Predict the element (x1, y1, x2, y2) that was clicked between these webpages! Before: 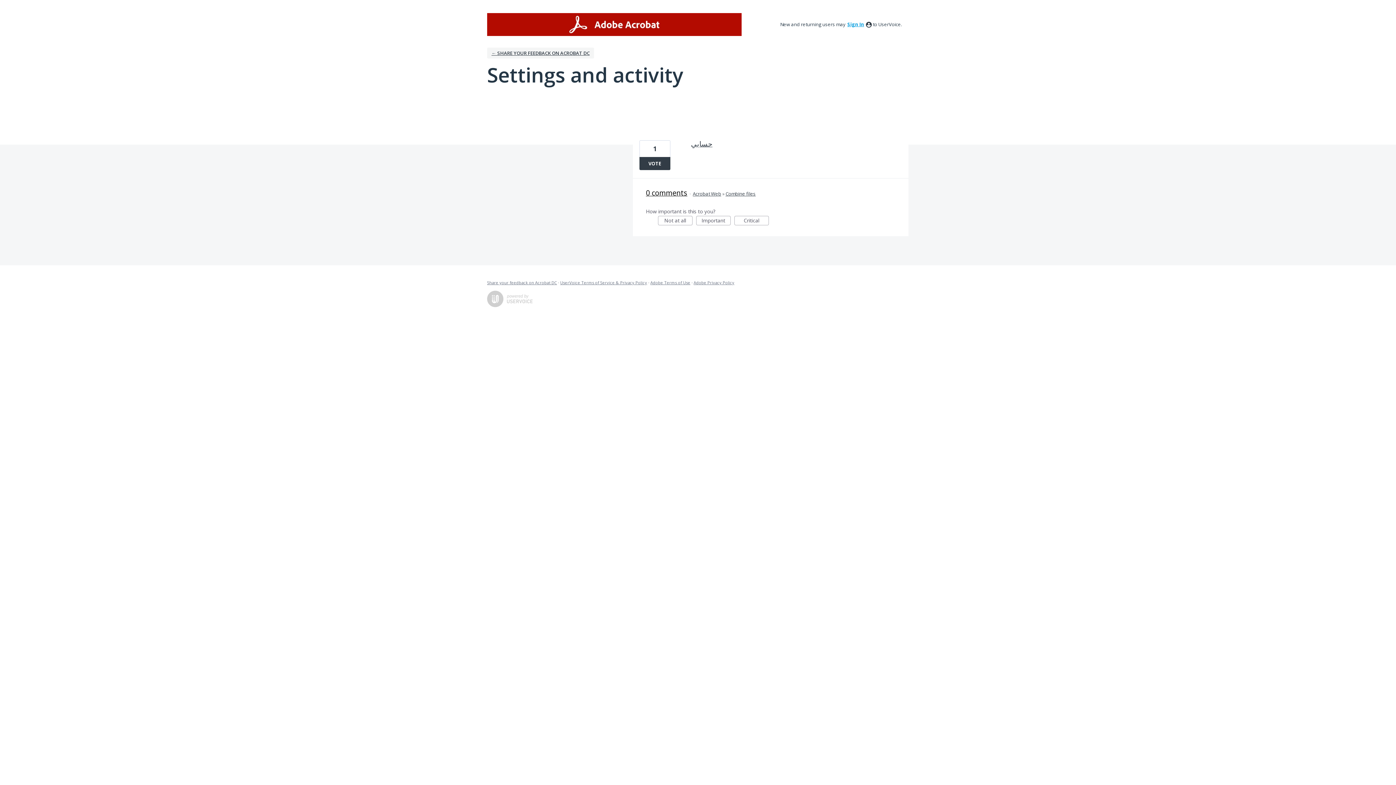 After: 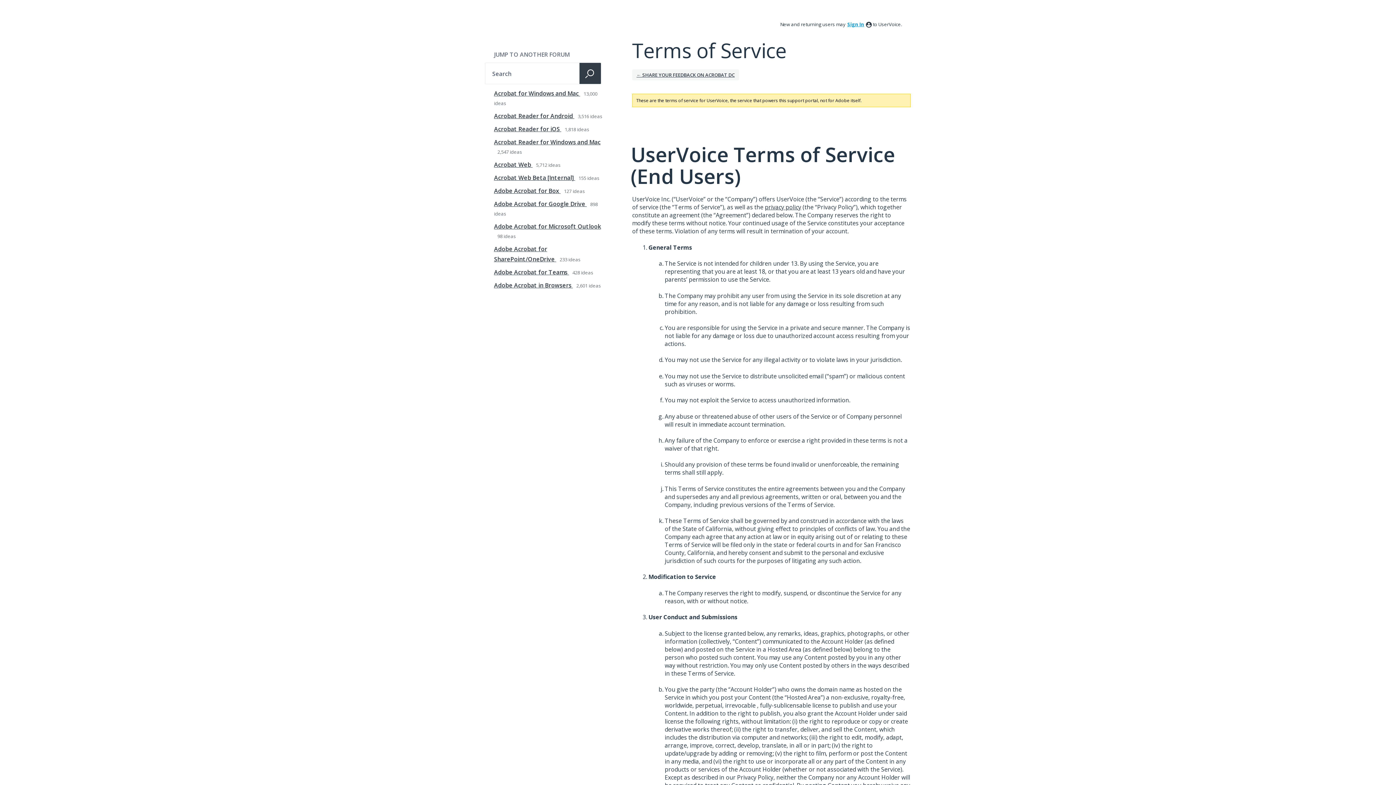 Action: bbox: (560, 280, 647, 285) label: UserVoice Terms of Service & Privacy Policy